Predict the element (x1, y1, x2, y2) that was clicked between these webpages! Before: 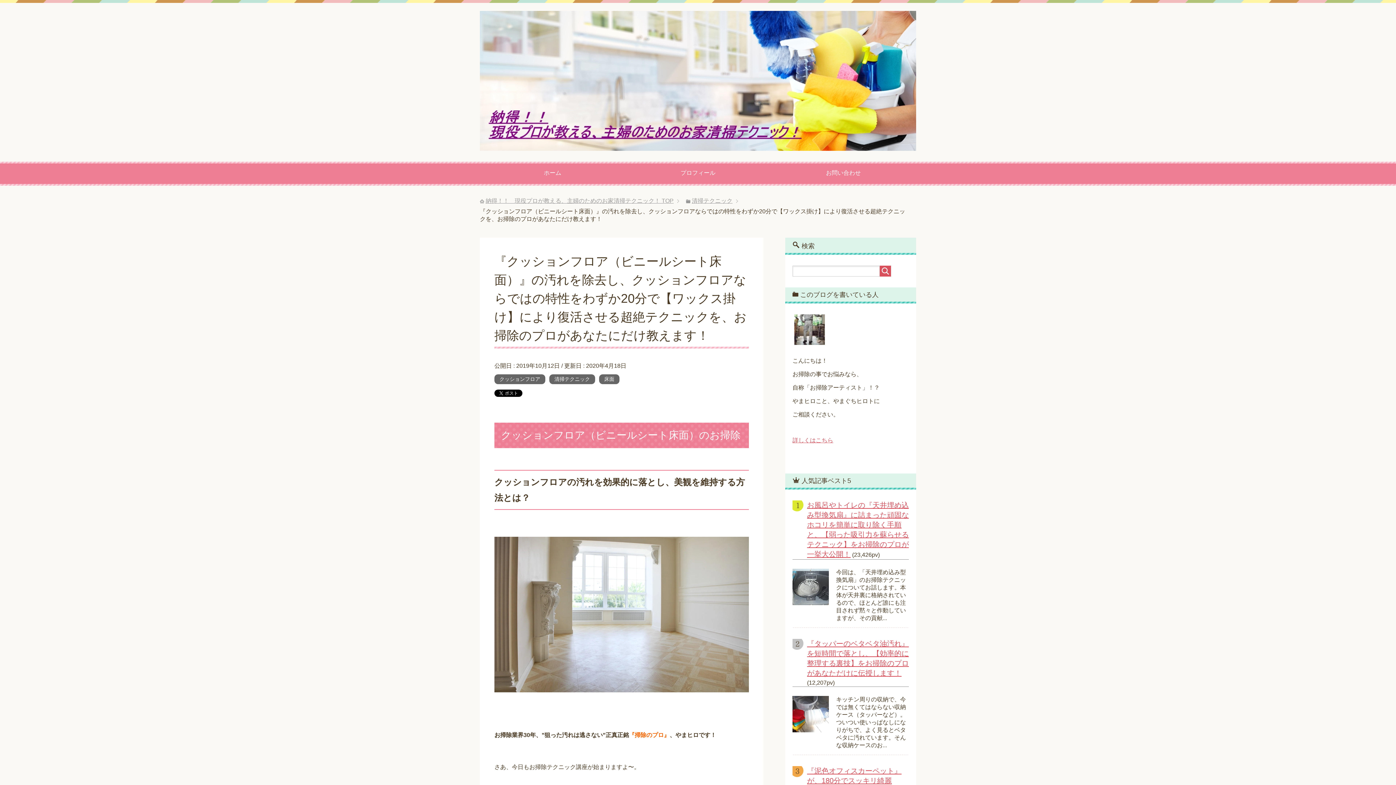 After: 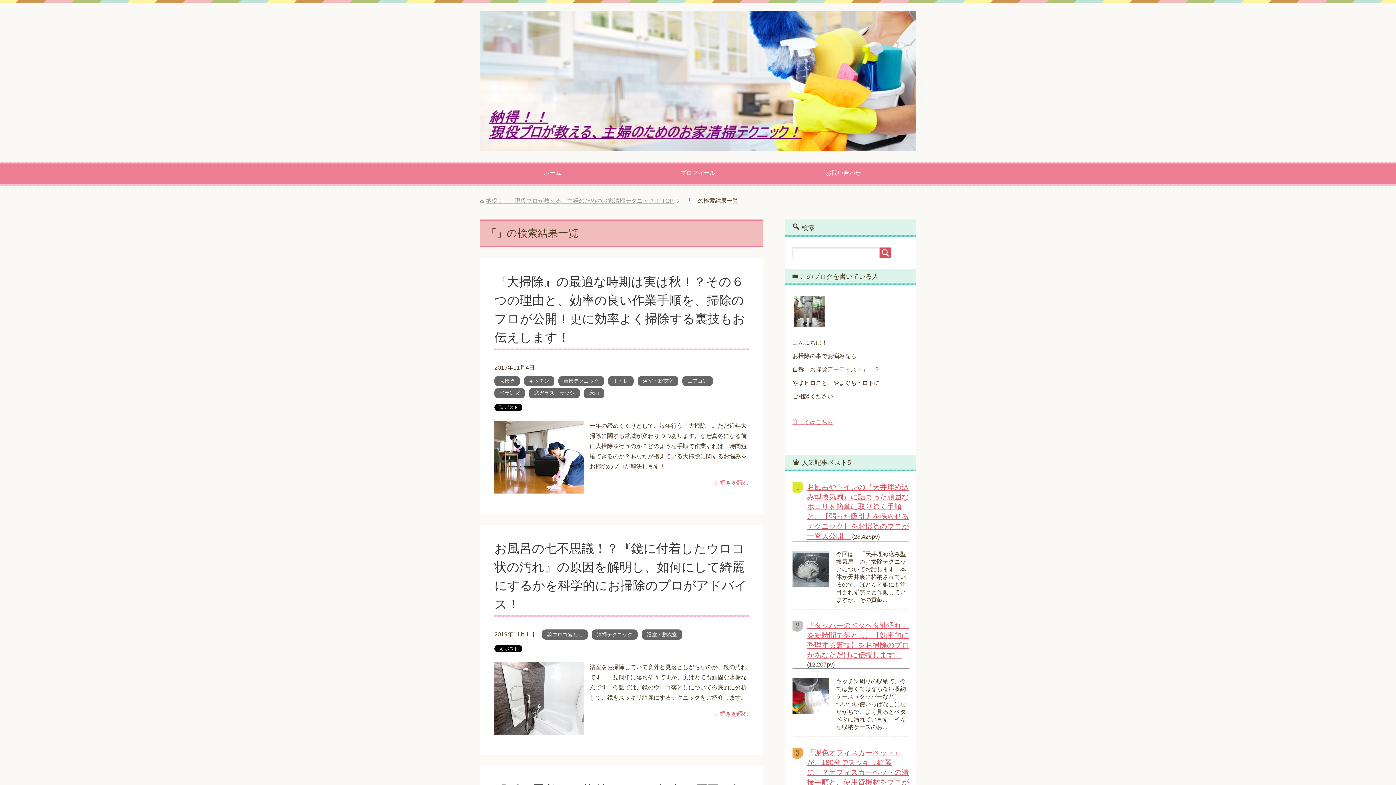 Action: bbox: (880, 265, 891, 276)